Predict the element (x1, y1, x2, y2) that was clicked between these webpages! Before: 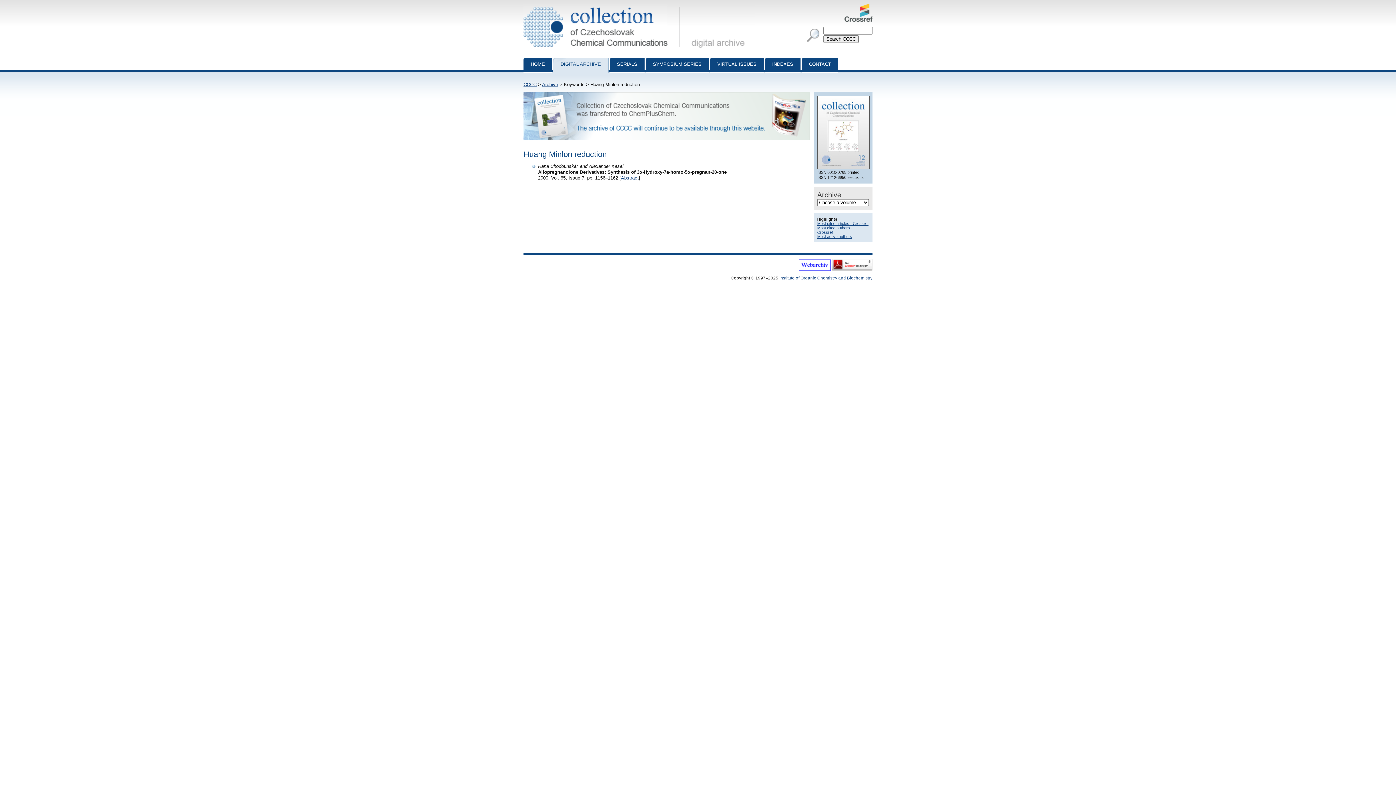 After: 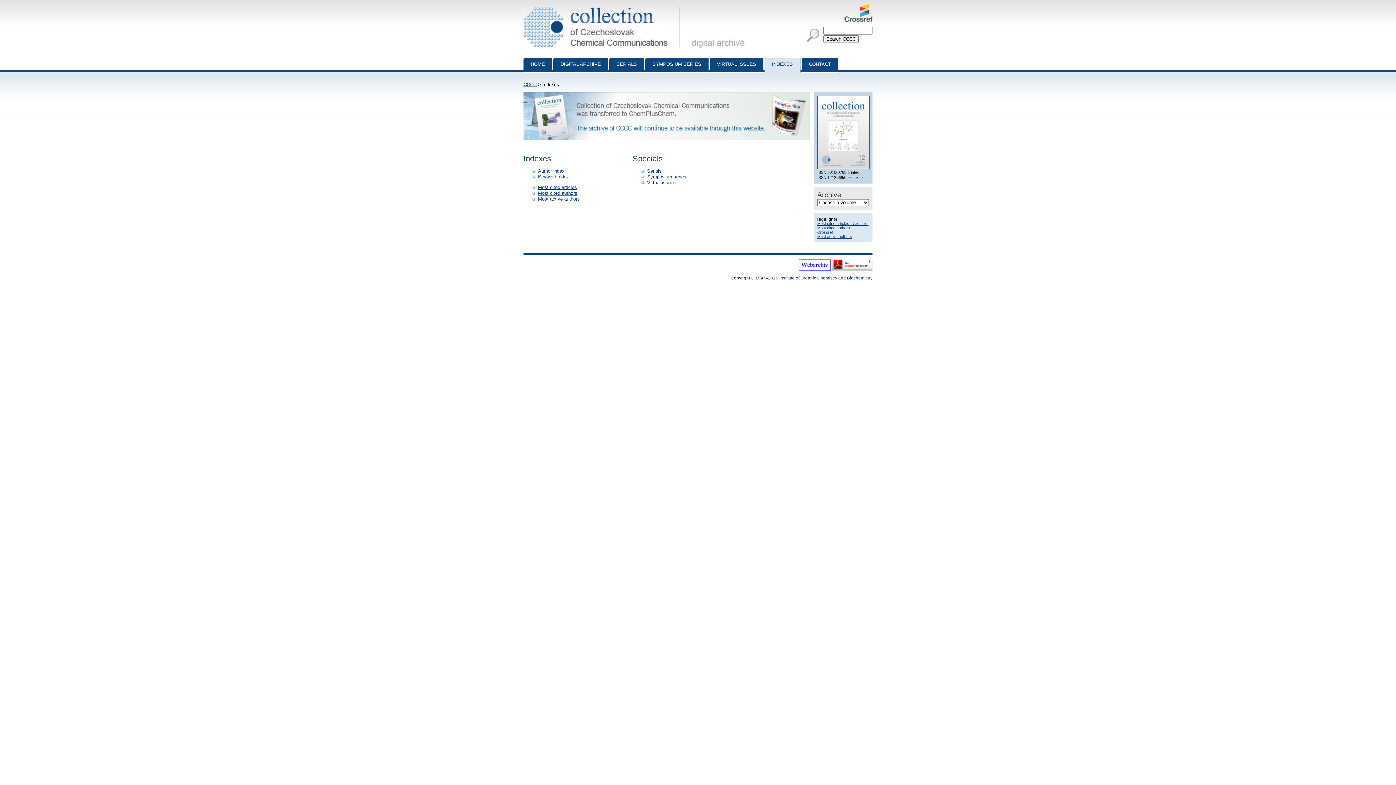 Action: label: INDEXES bbox: (765, 57, 800, 72)